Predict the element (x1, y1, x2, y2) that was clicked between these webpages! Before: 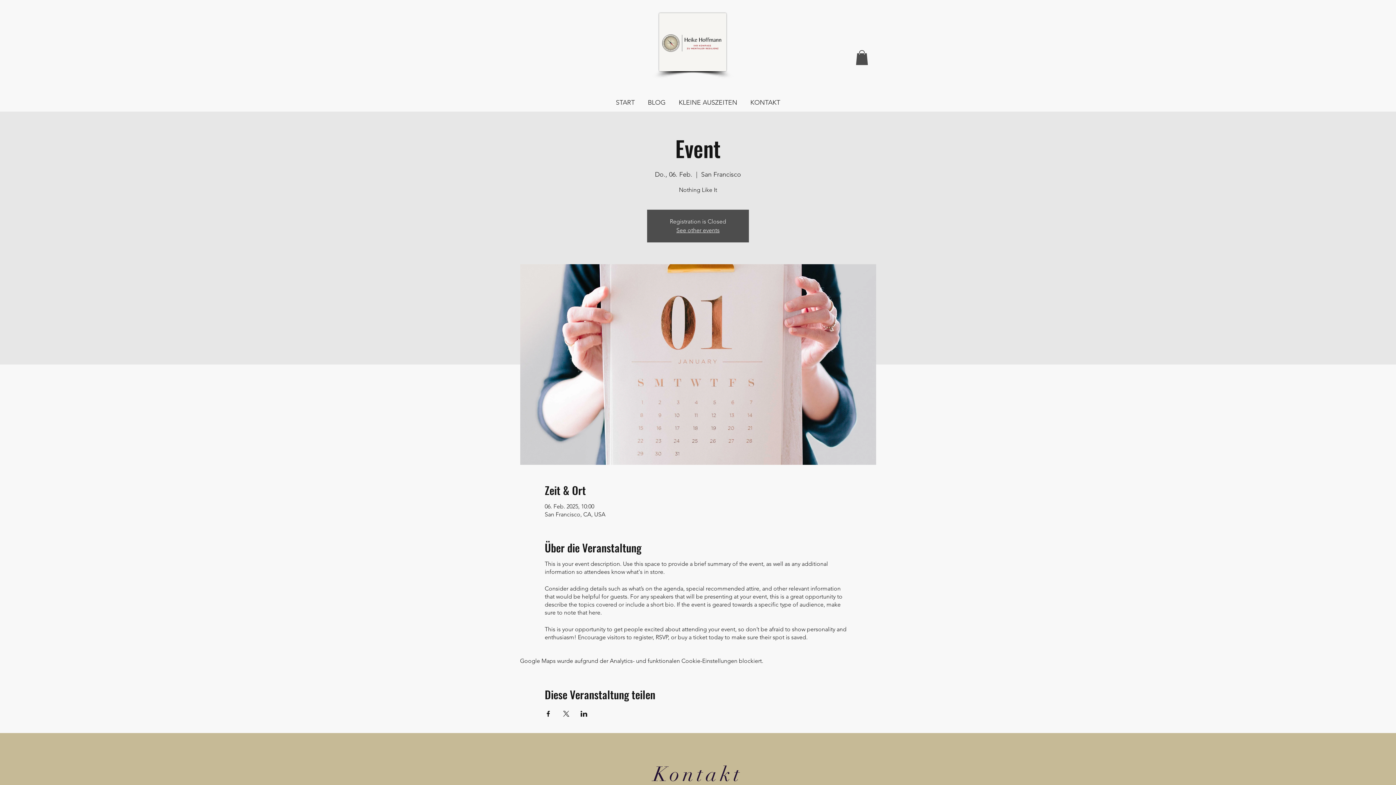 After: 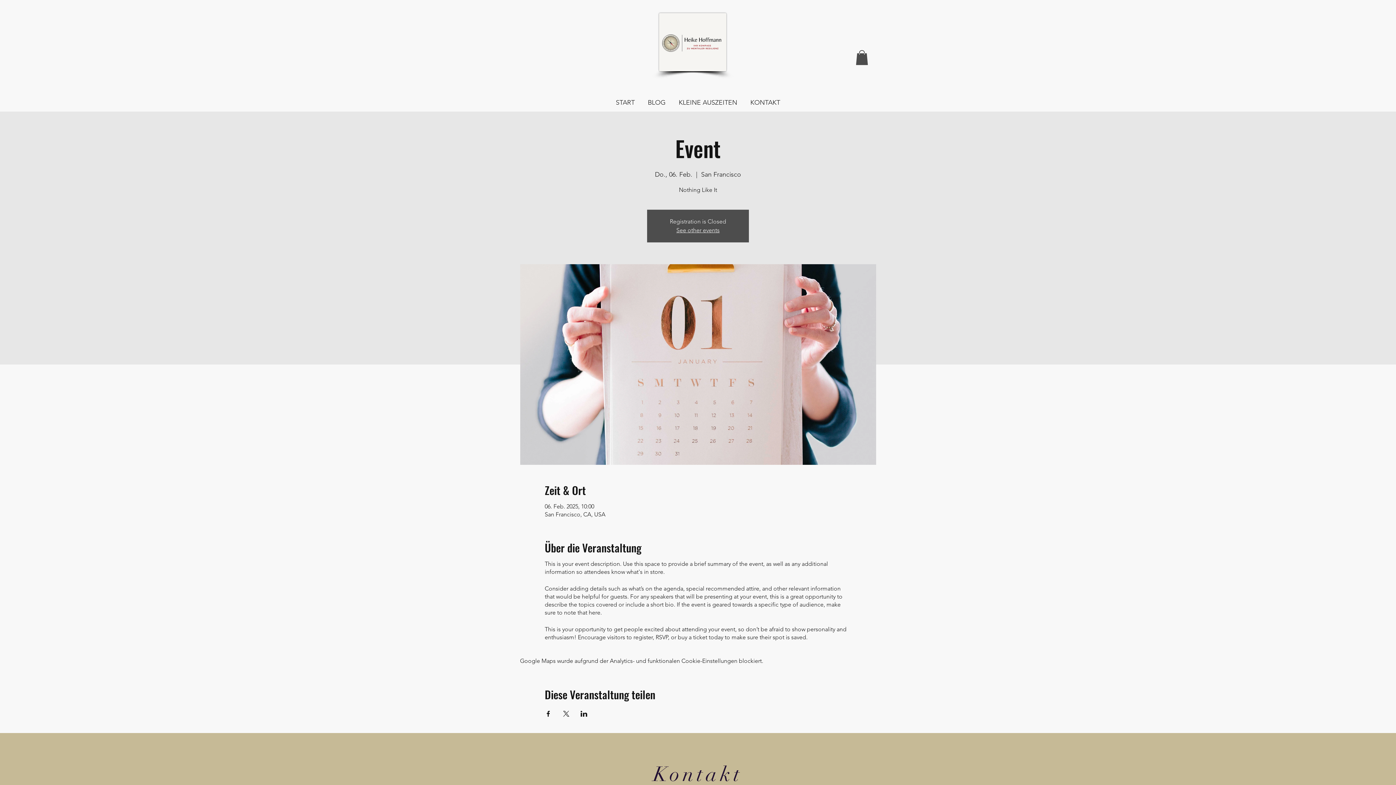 Action: bbox: (856, 50, 868, 64)